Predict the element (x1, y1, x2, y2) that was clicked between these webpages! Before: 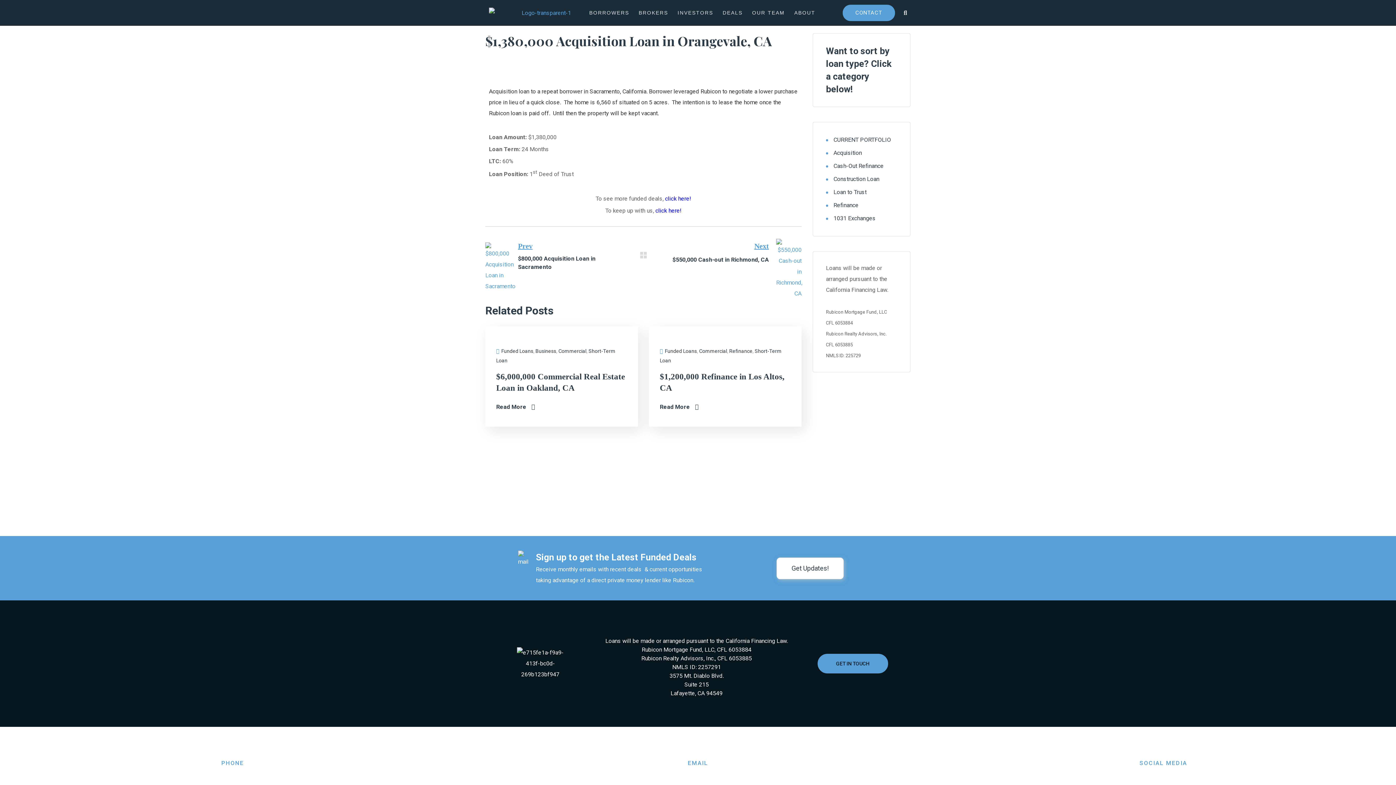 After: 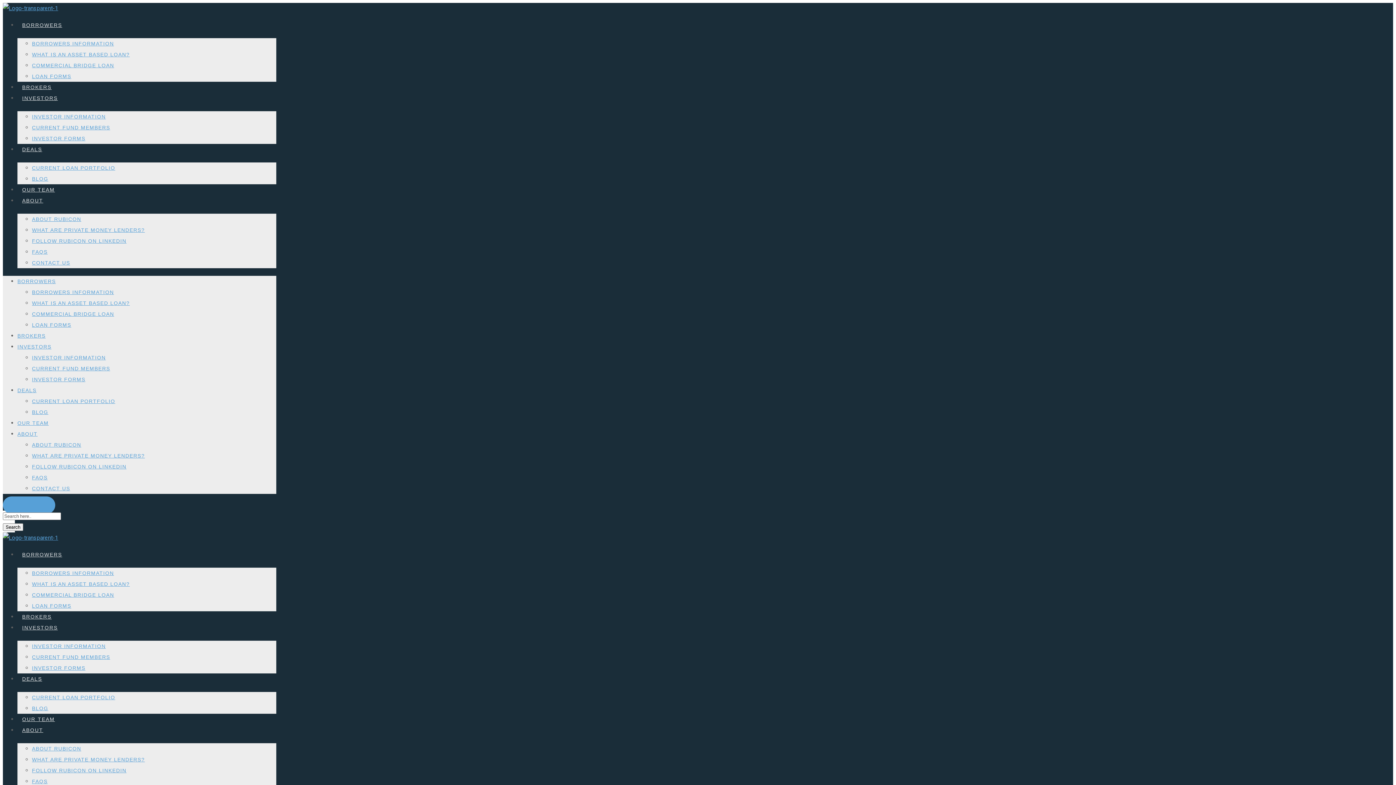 Action: bbox: (842, 4, 895, 21) label: CONTACT